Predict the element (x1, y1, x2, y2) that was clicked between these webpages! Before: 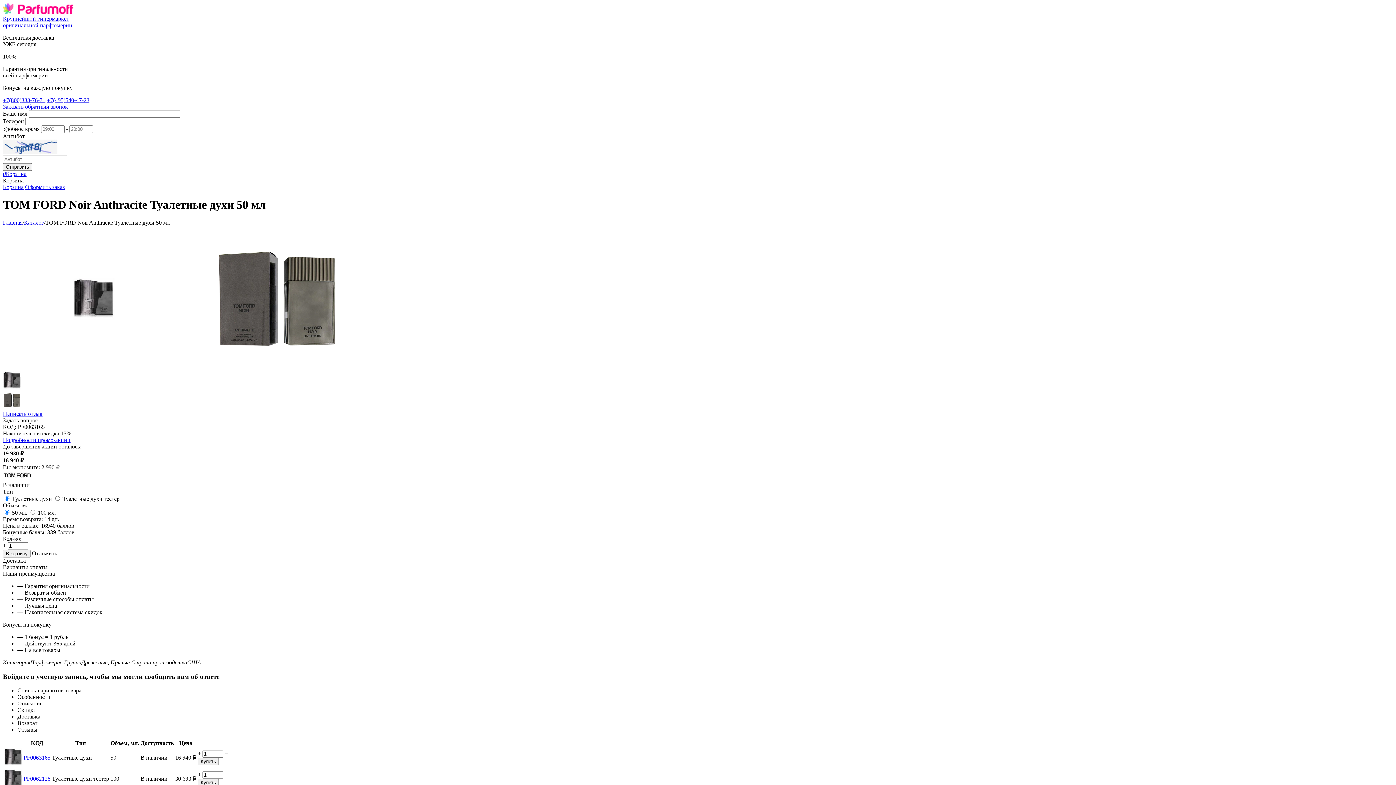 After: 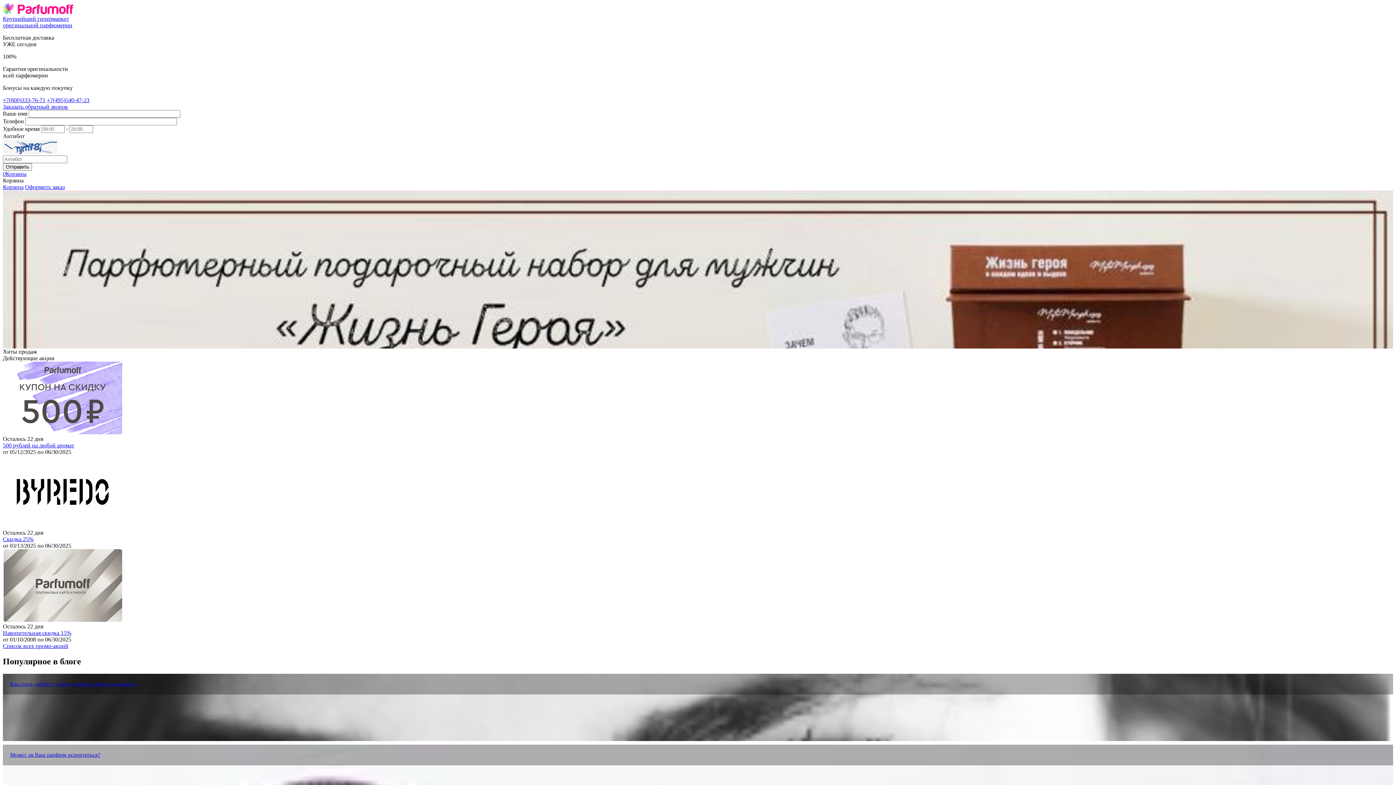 Action: label: Крупнейший гипермаркет
оригинальной парфюмерии bbox: (2, 9, 1393, 28)